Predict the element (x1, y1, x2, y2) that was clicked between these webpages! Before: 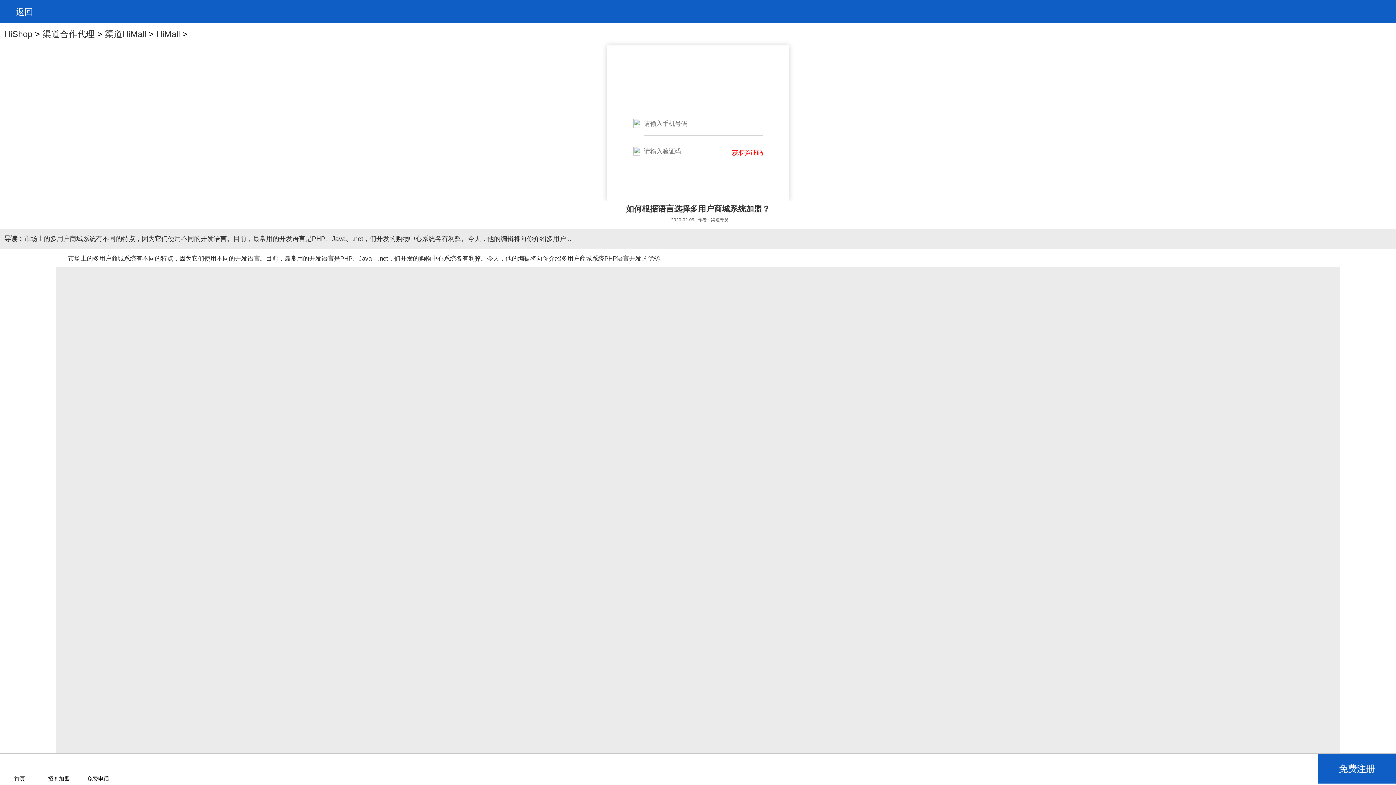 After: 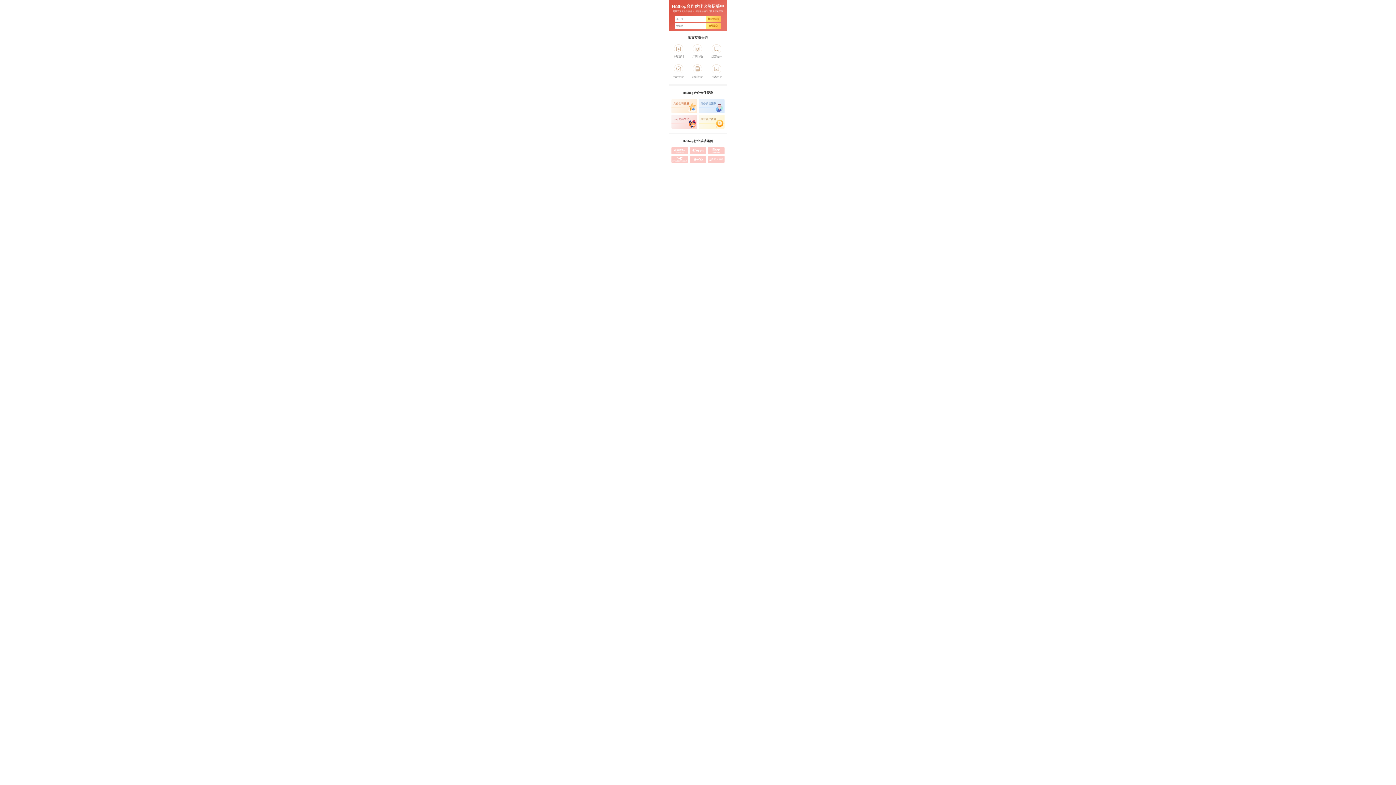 Action: label: 招商加盟 bbox: (39, 754, 78, 785)